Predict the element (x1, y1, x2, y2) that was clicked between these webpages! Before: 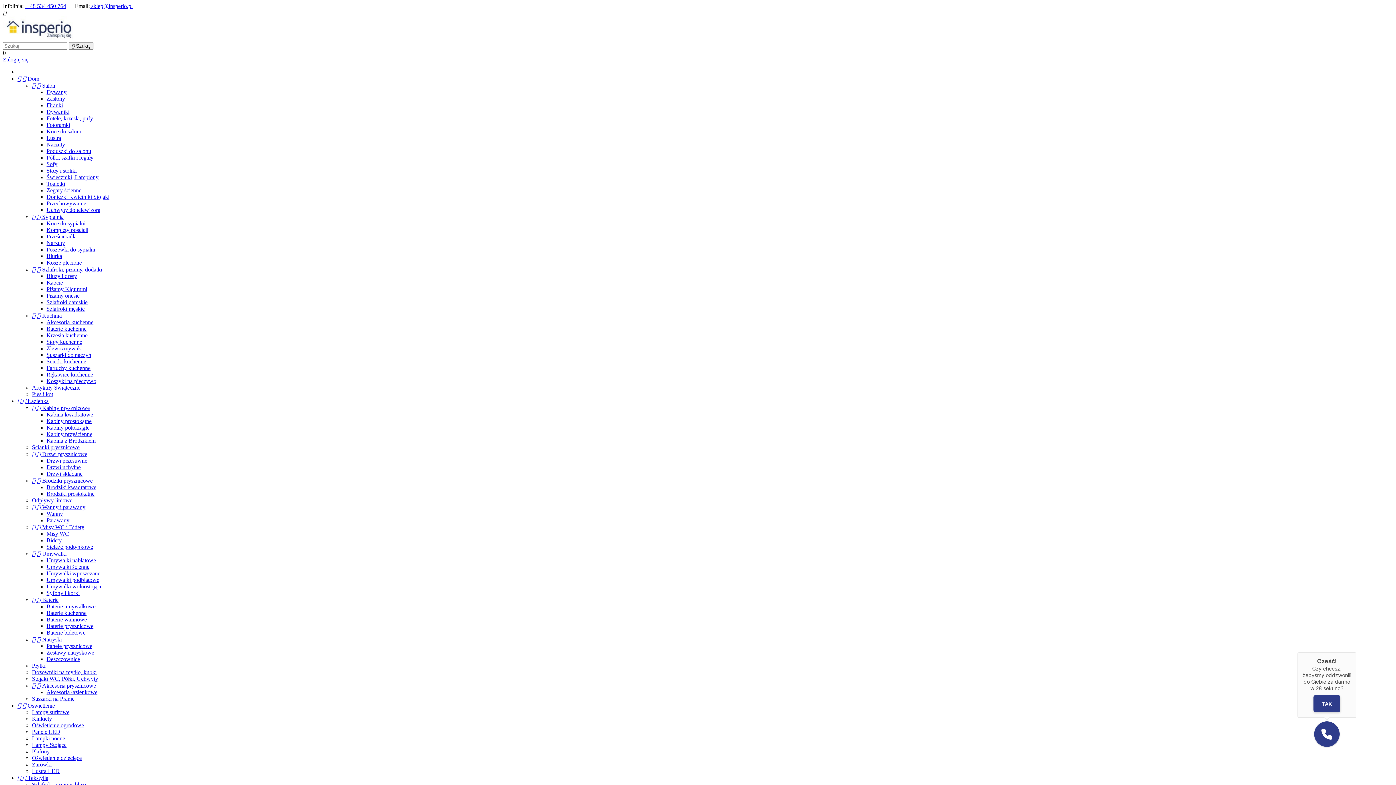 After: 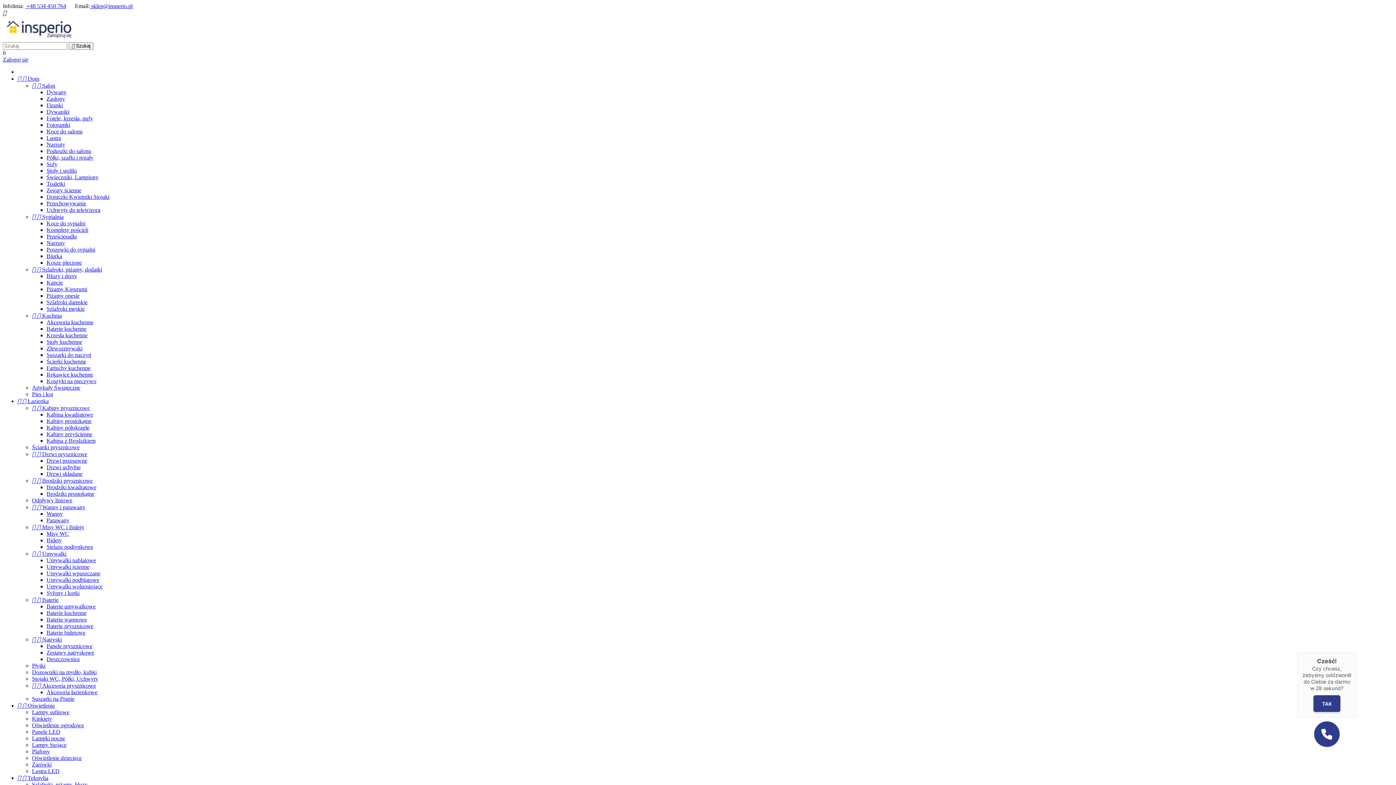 Action: bbox: (32, 716, 52, 722) label: Kinkiety